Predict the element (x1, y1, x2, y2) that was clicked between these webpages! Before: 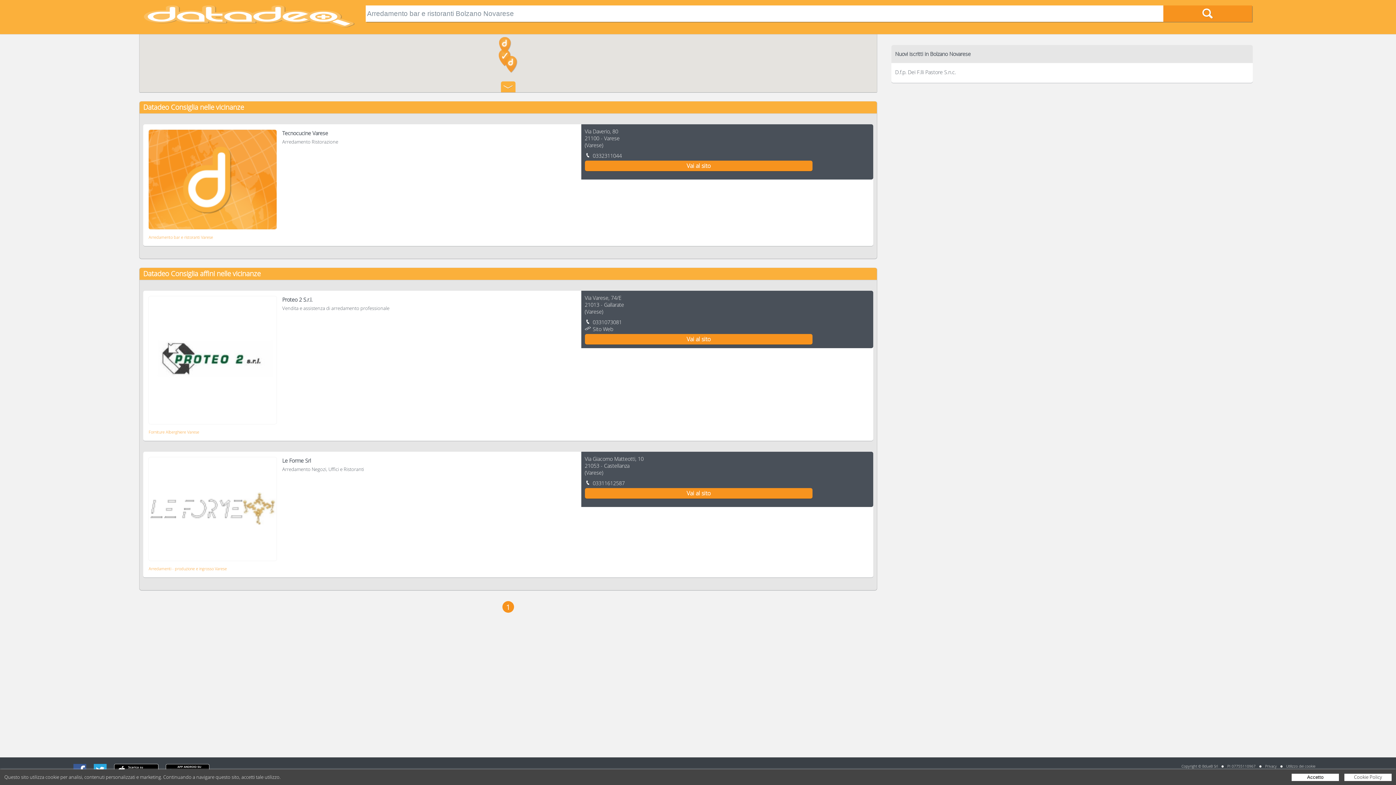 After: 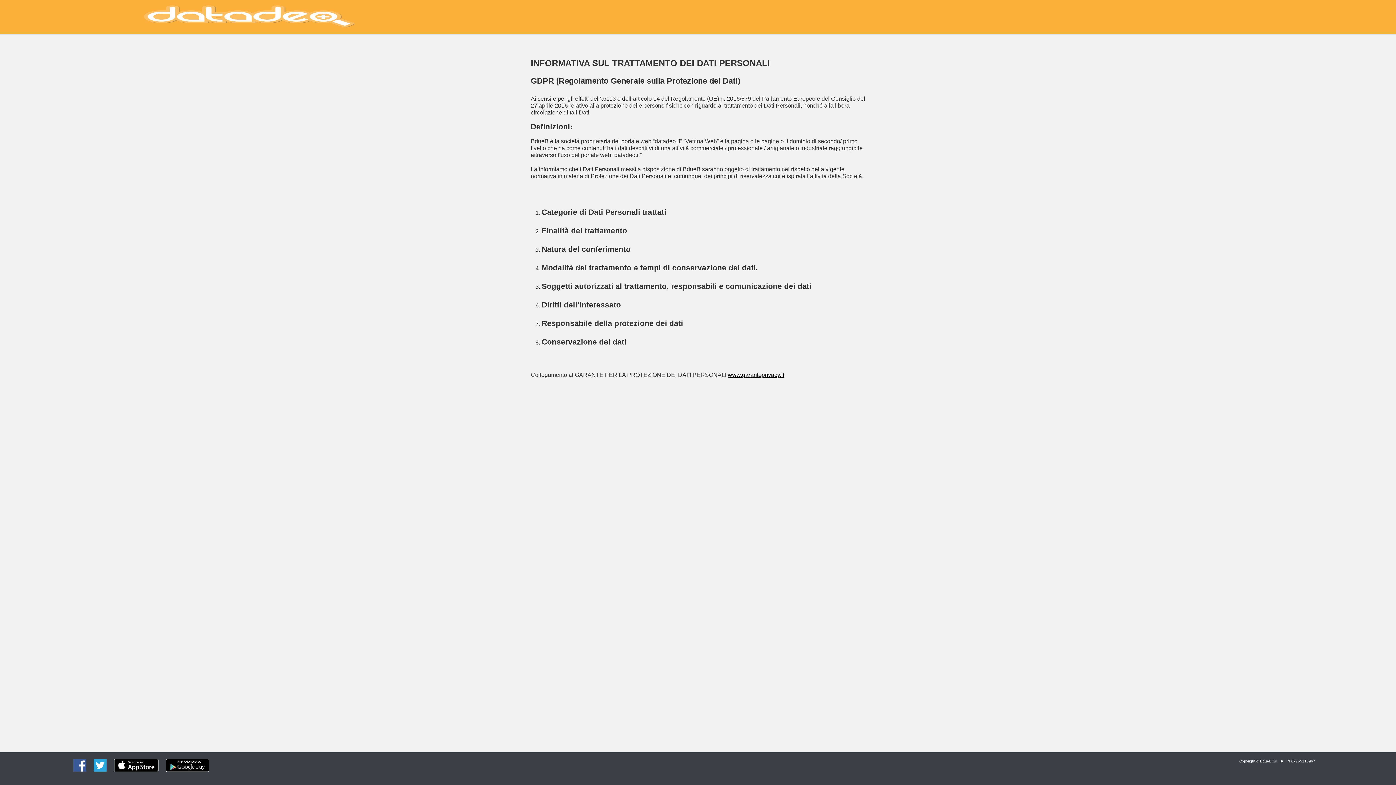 Action: label: Privacy bbox: (1265, 764, 1277, 769)